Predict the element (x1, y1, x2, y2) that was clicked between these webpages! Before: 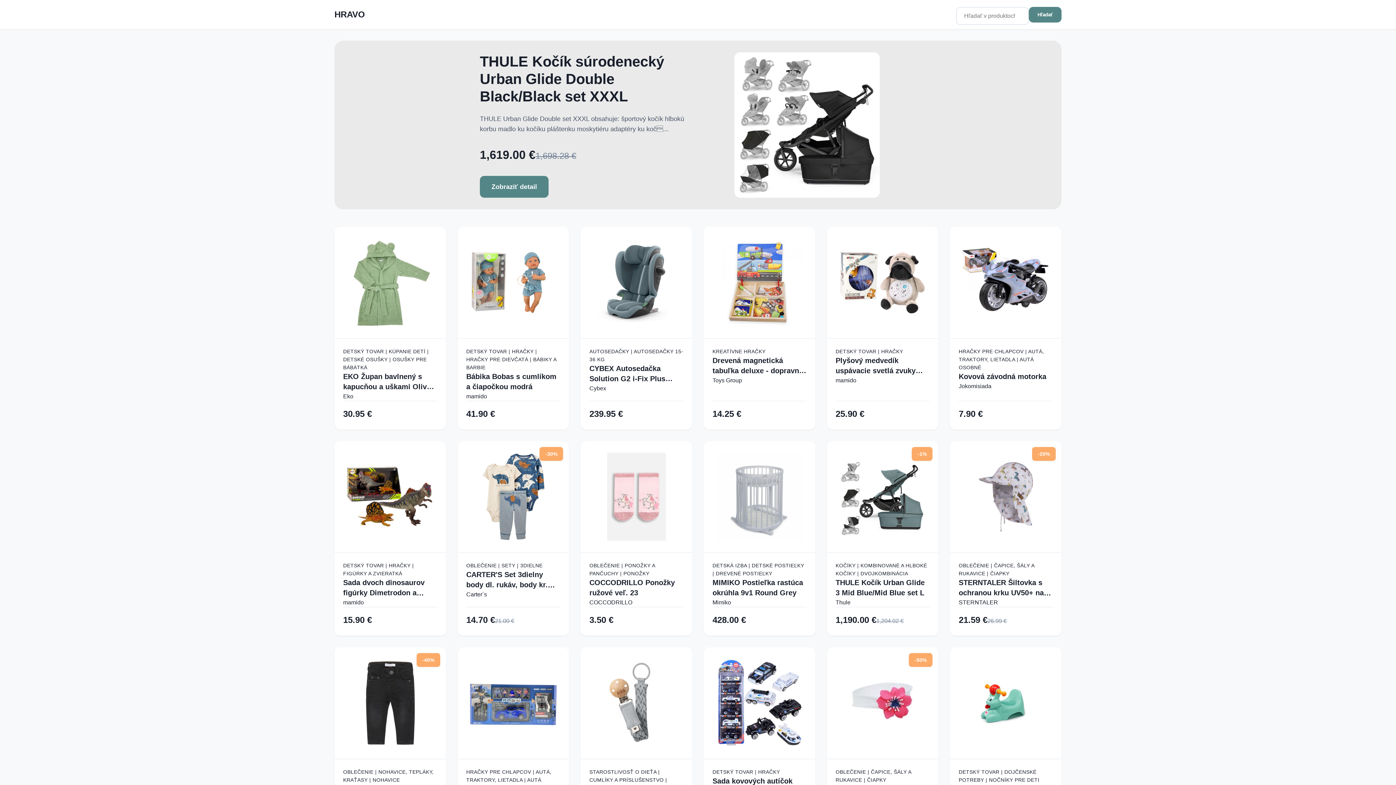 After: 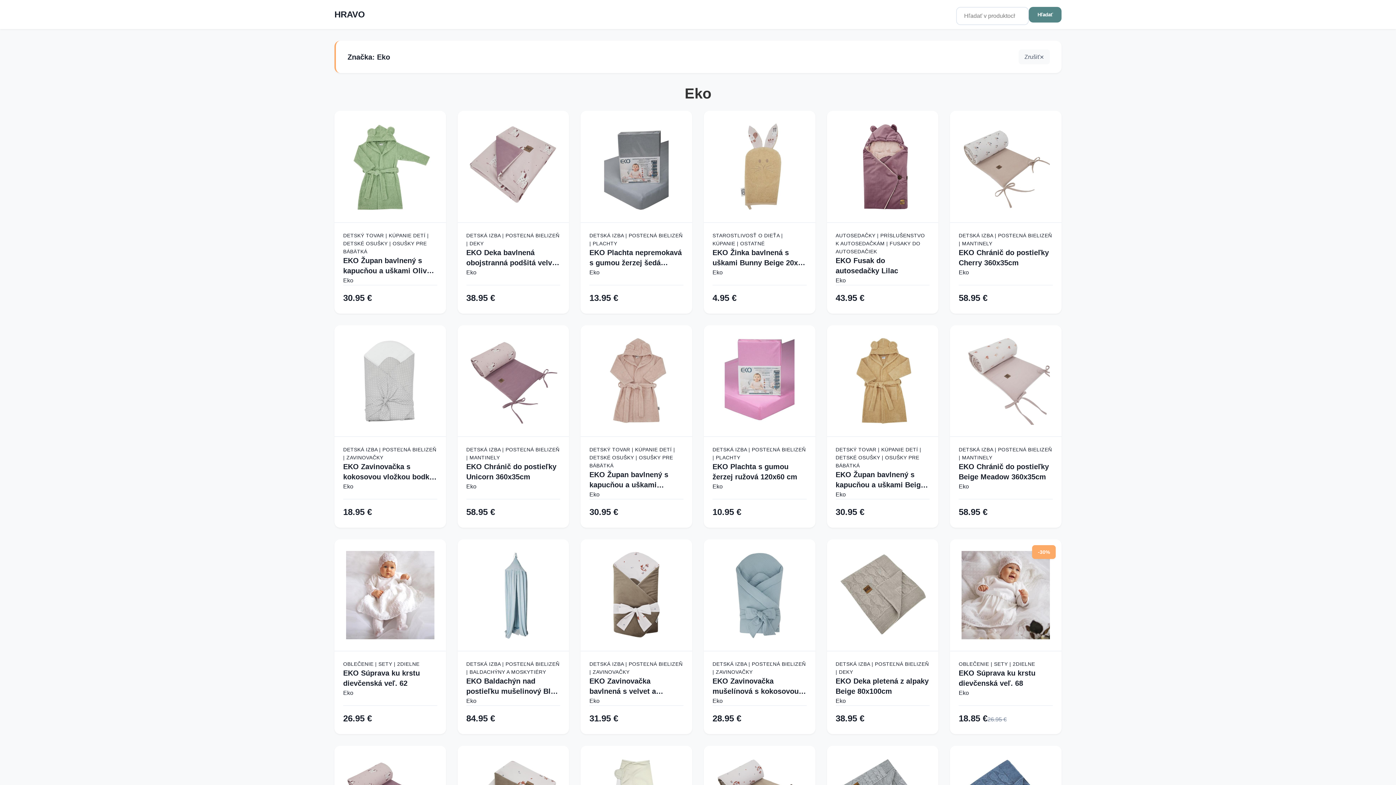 Action: label: Eko bbox: (343, 391, 437, 400)